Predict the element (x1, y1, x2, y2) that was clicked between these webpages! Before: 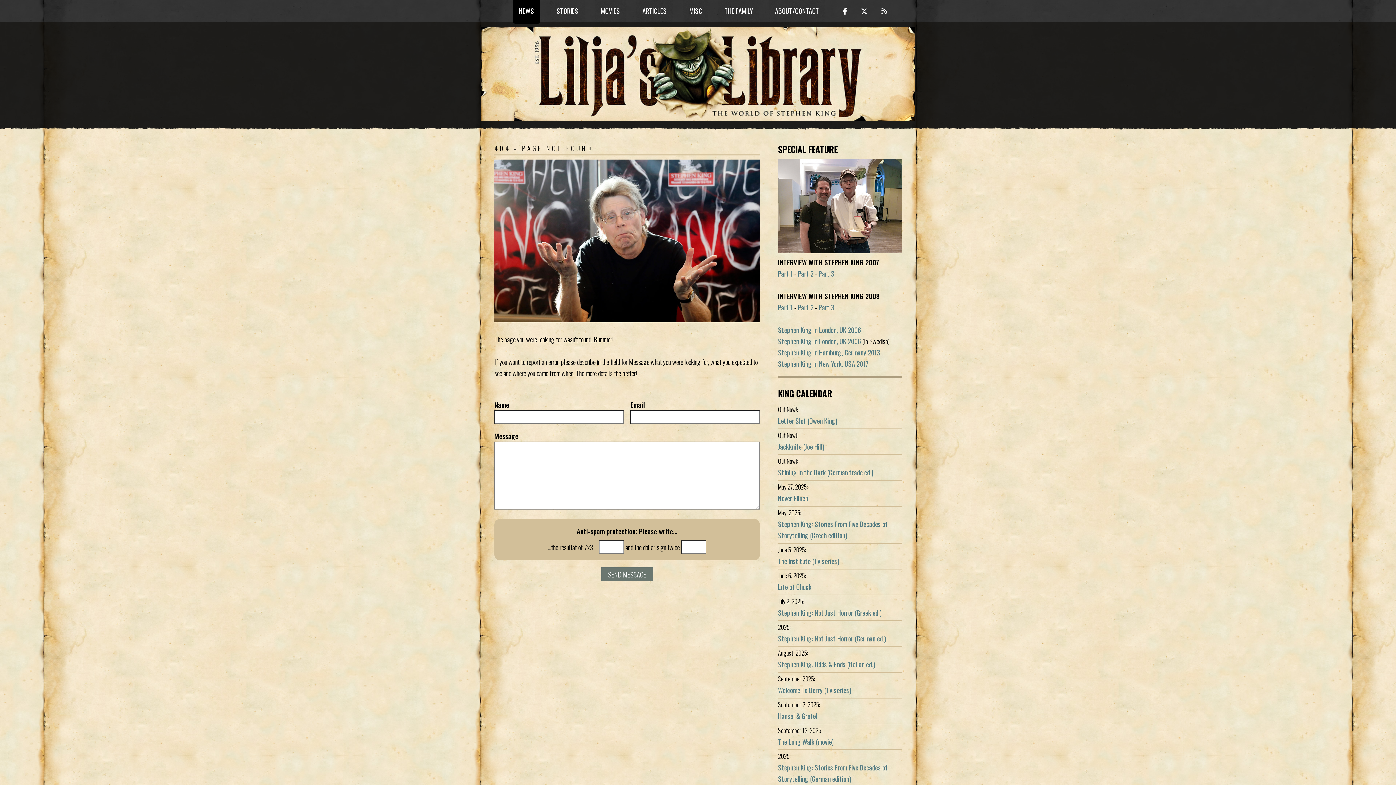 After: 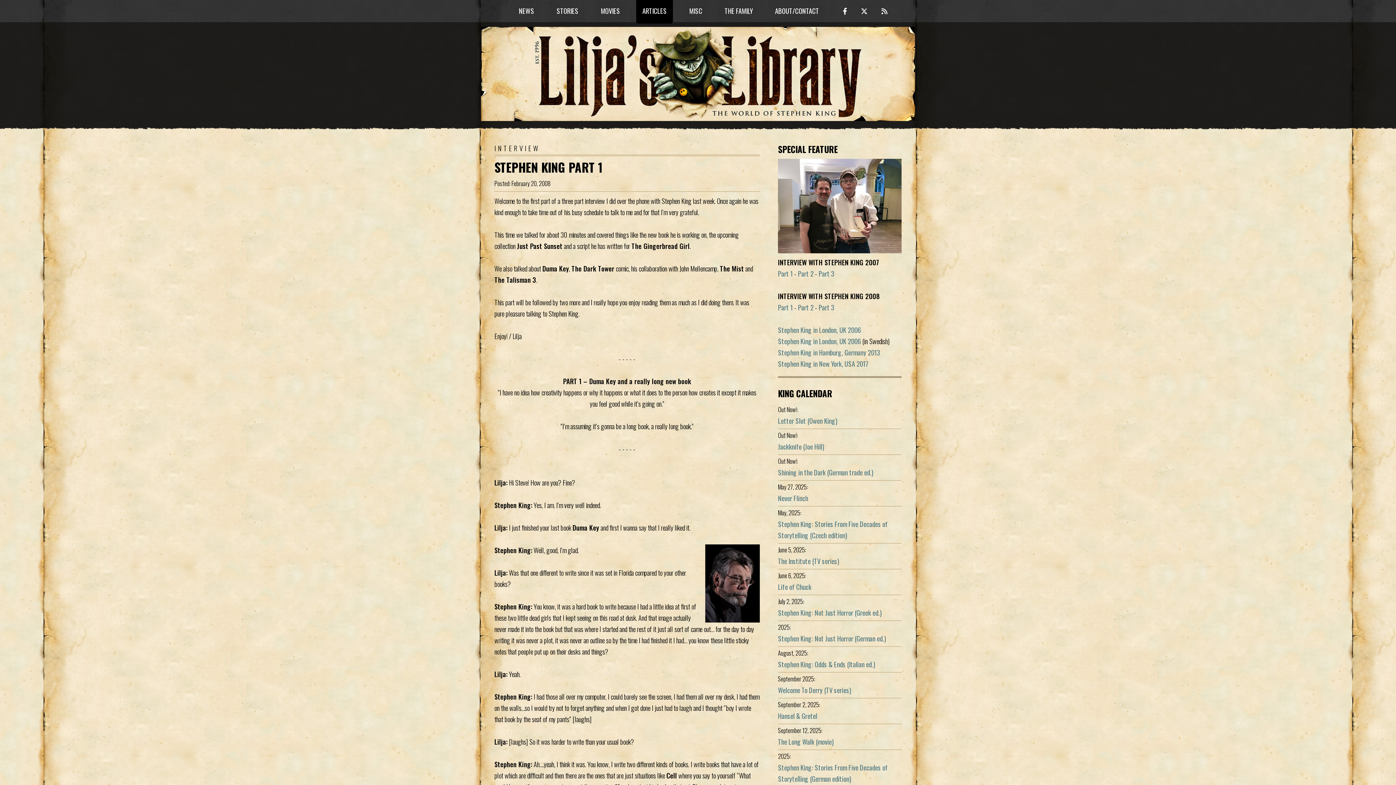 Action: label: Part 1 bbox: (778, 302, 793, 312)